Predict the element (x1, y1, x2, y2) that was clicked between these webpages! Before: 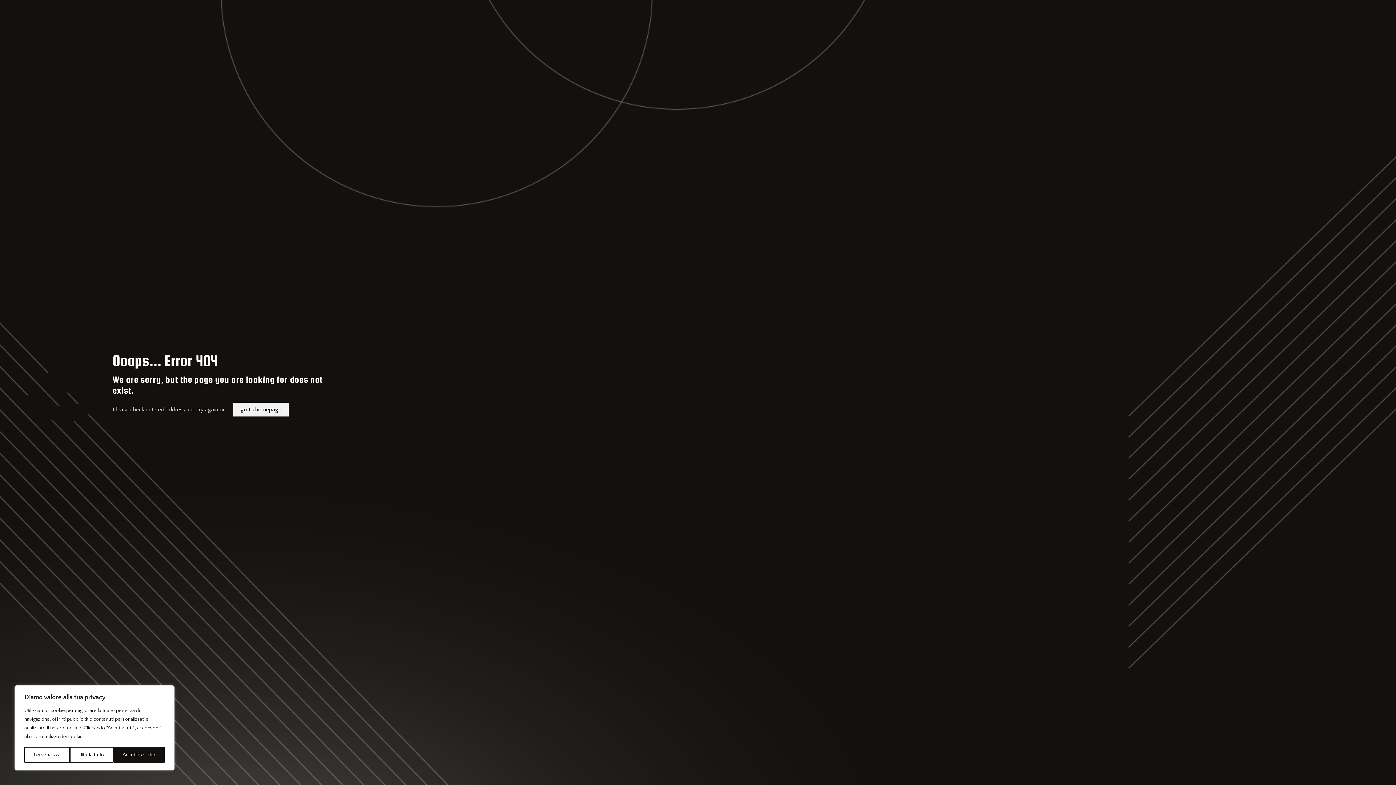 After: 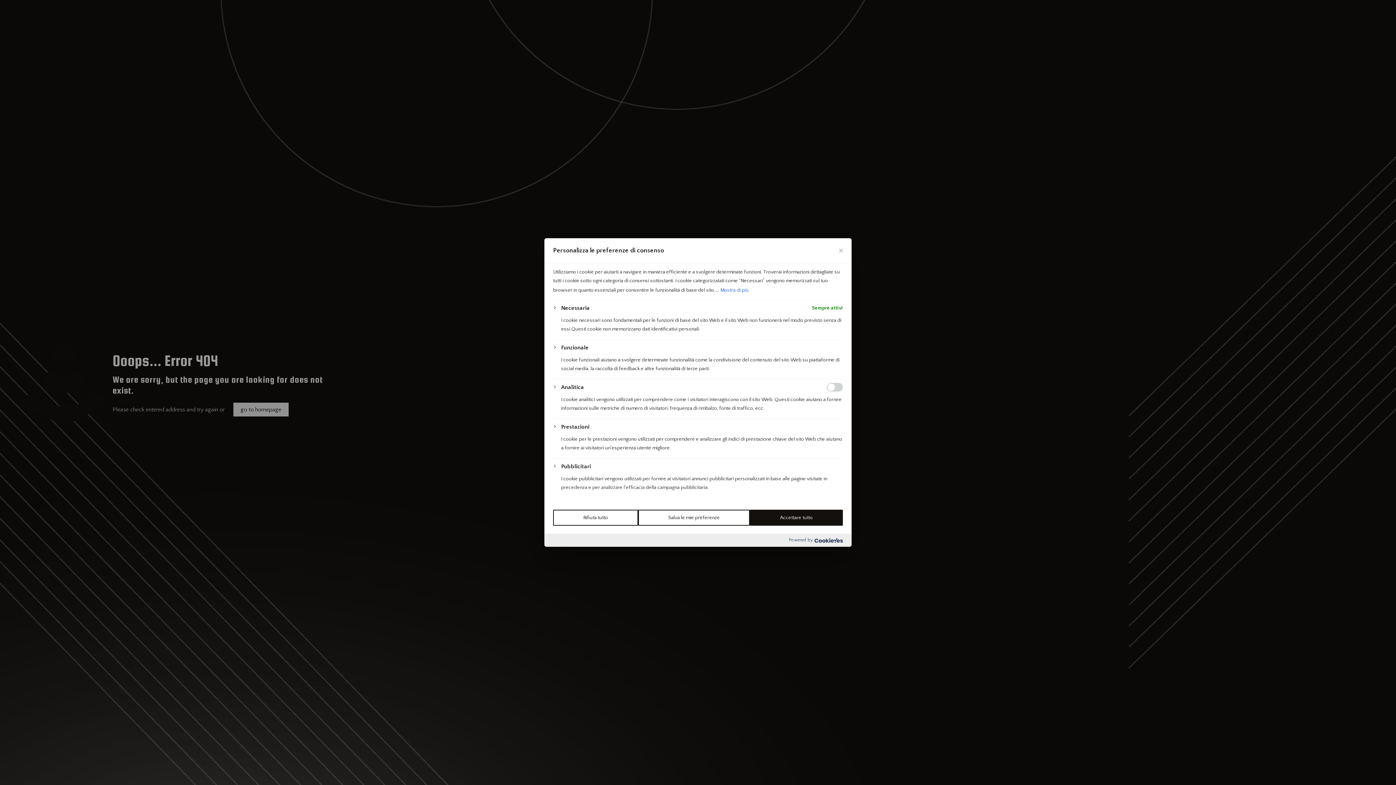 Action: label: Personalizza bbox: (24, 747, 69, 763)